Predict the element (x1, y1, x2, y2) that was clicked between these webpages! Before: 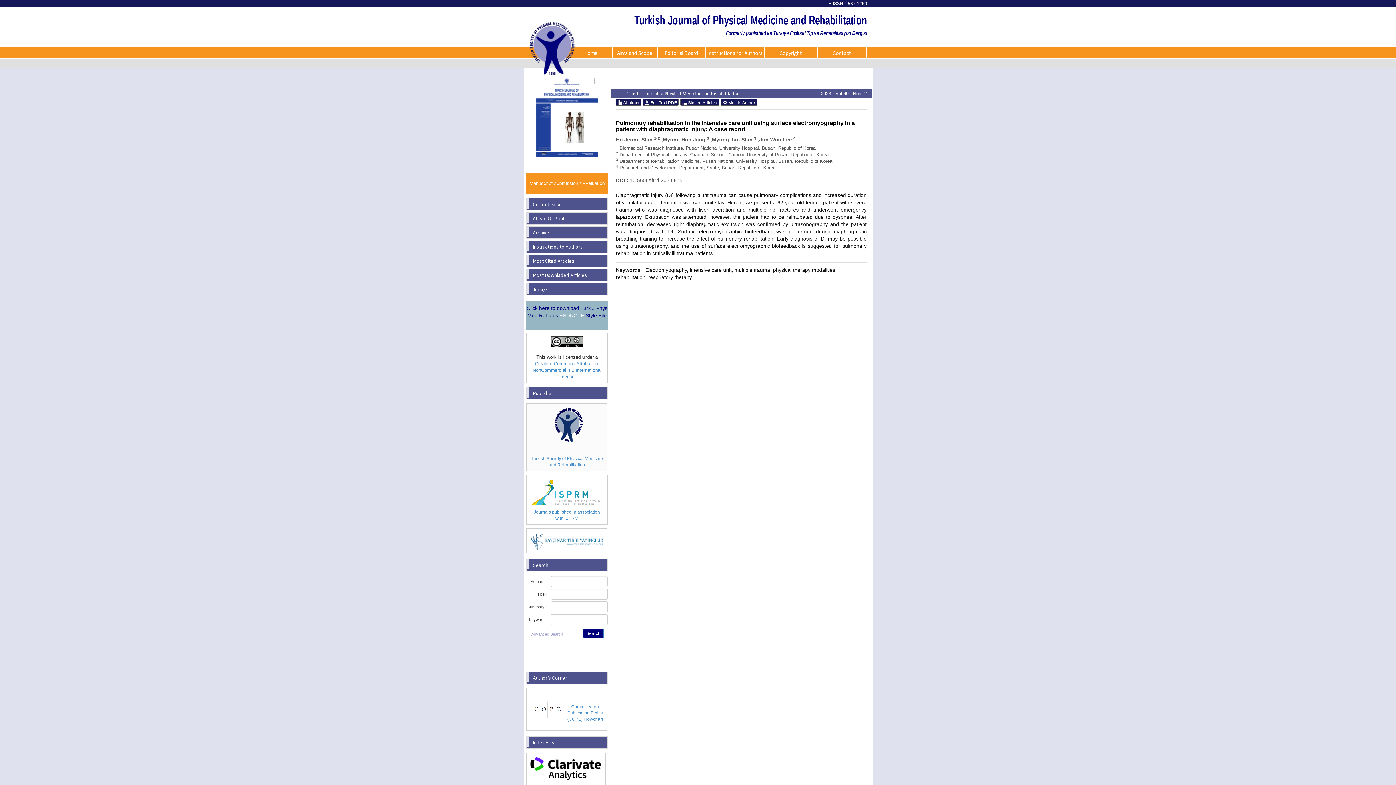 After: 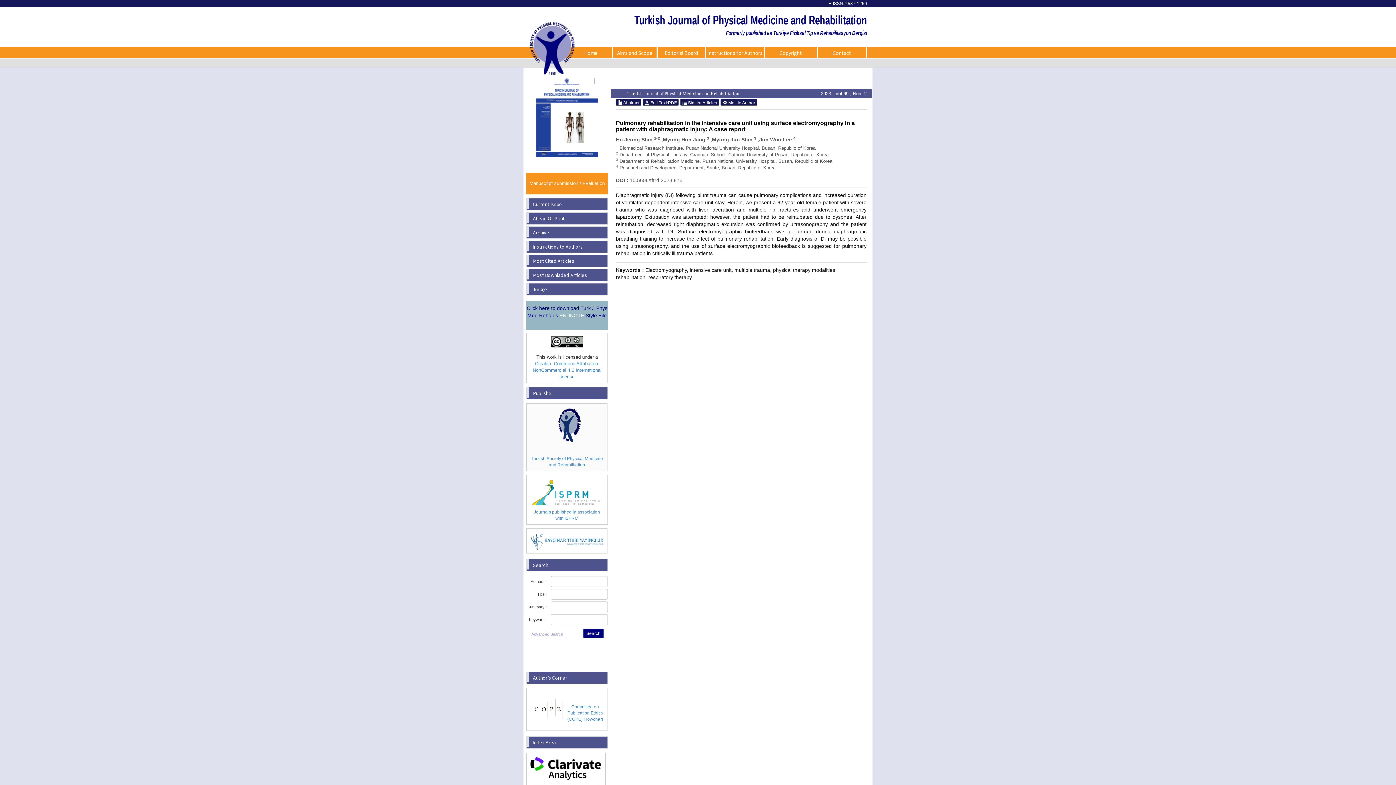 Action: bbox: (616, 98, 641, 105) label:  Abstract